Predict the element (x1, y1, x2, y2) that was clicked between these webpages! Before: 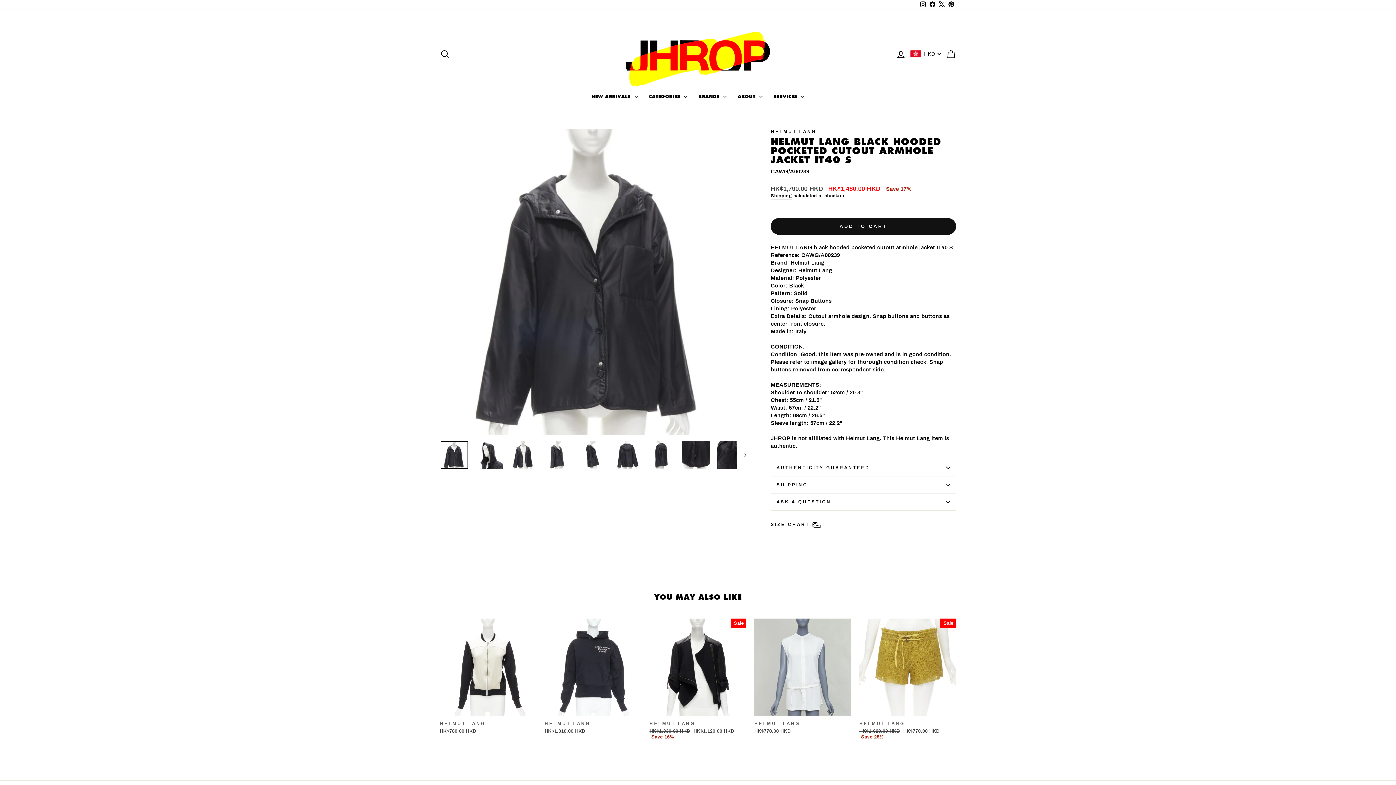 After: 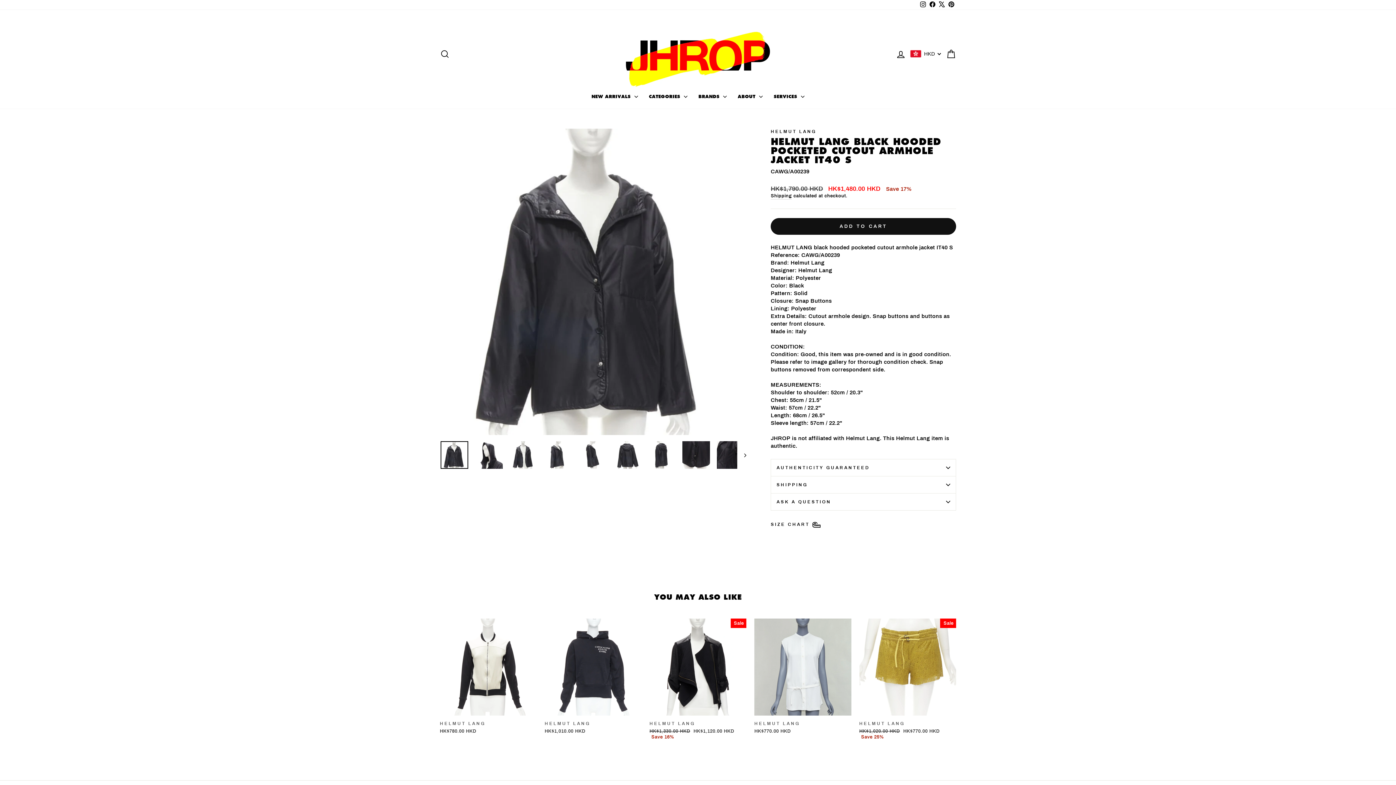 Action: bbox: (440, 441, 468, 469)